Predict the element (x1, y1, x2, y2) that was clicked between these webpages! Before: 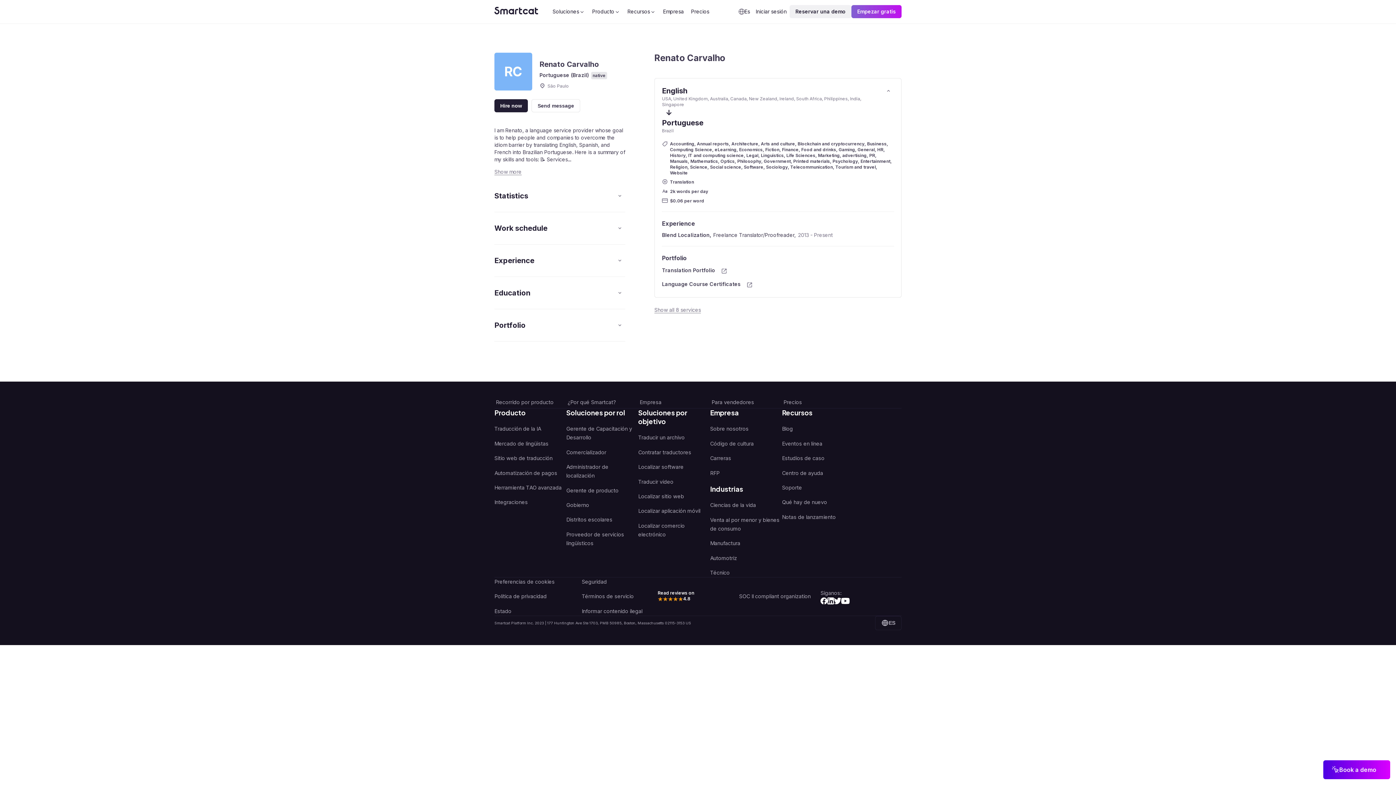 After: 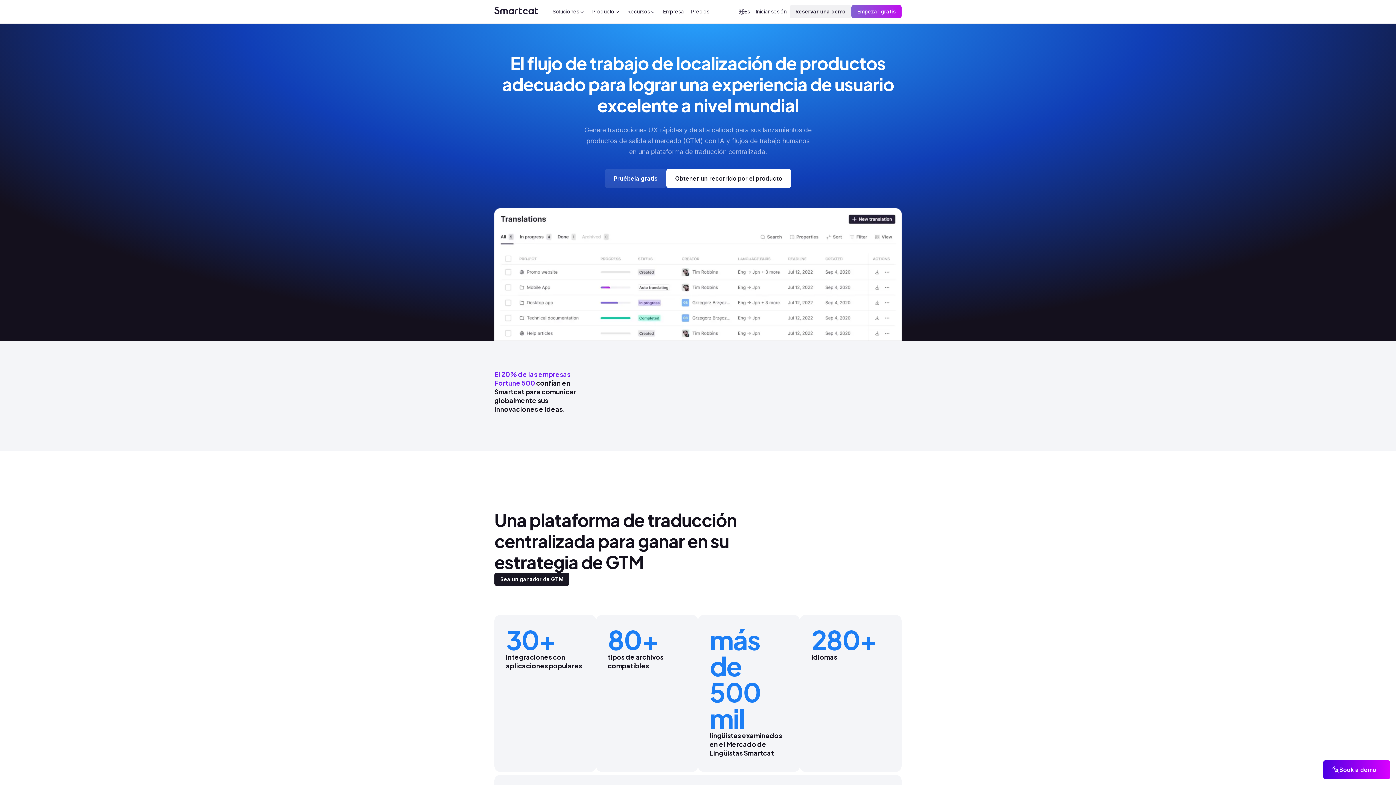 Action: label: Gerente de producto bbox: (566, 471, 638, 486)